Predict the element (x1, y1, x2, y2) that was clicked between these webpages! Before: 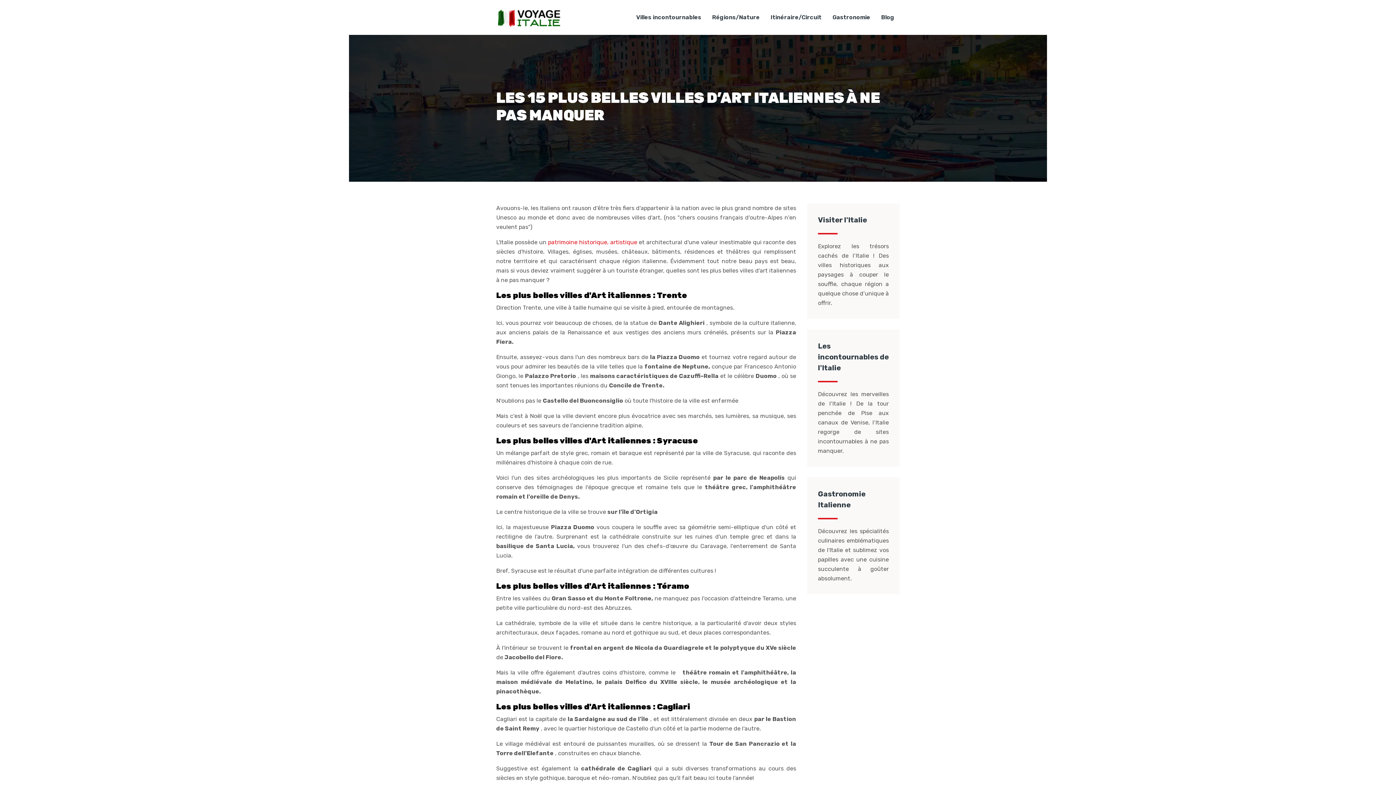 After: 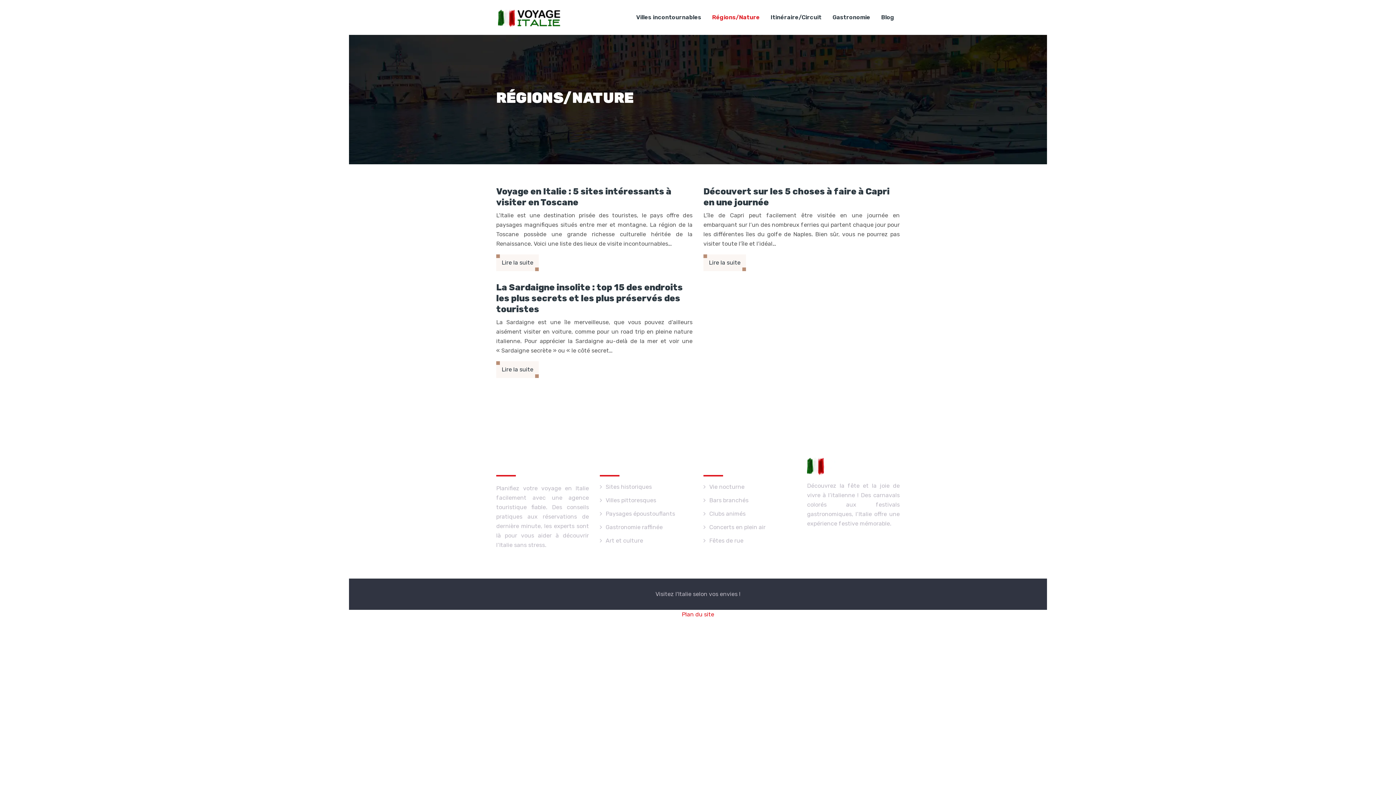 Action: bbox: (712, 12, 760, 22) label: Régions/Nature